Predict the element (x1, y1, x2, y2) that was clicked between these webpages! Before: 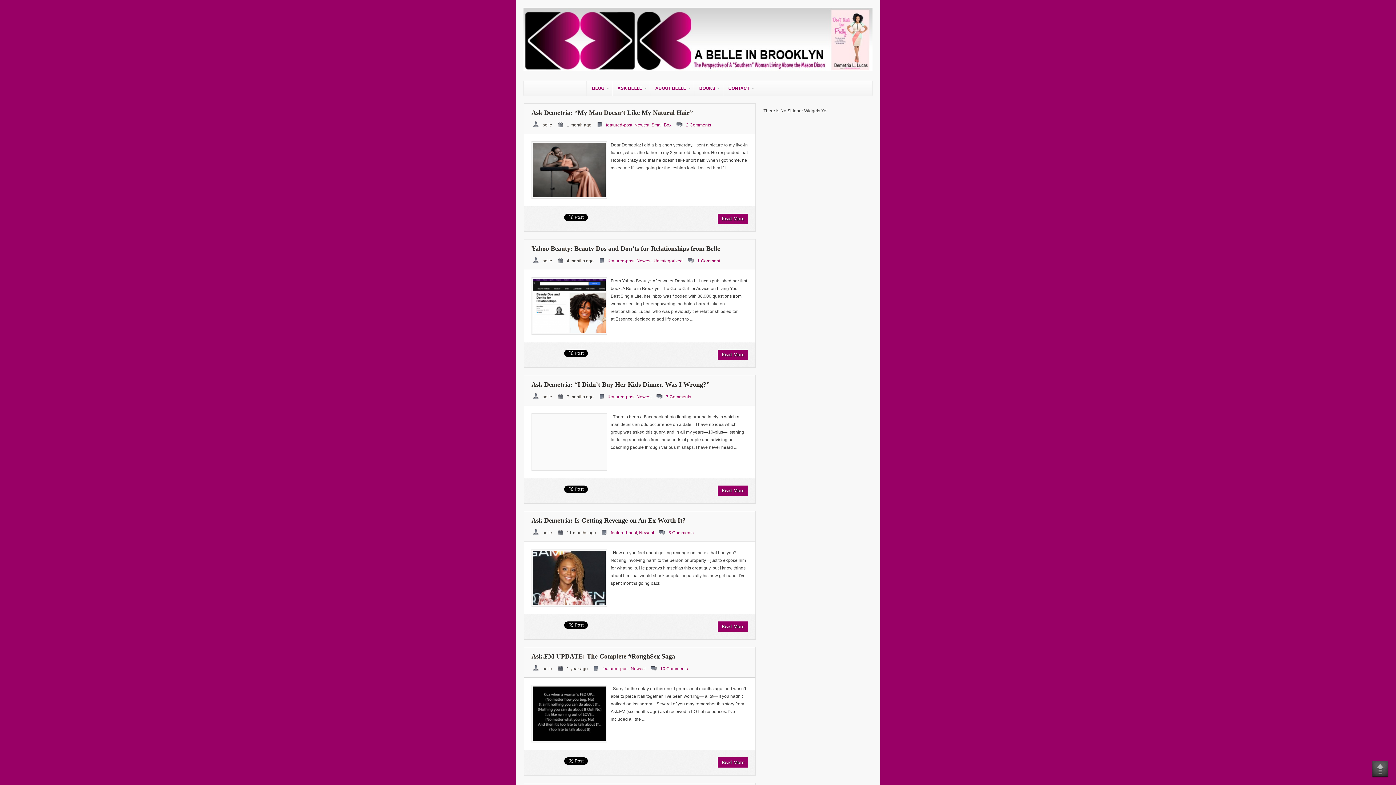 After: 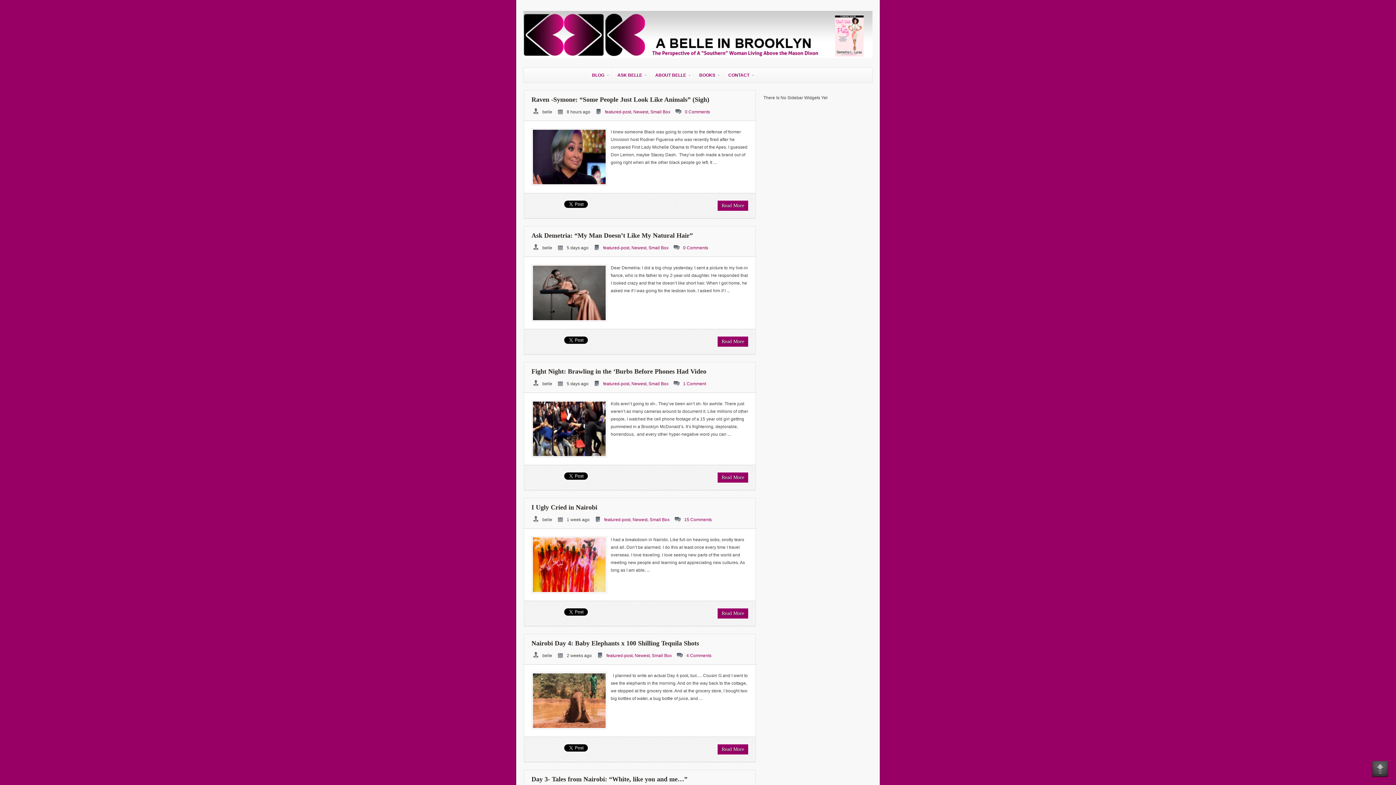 Action: label: featured-post bbox: (608, 394, 634, 399)